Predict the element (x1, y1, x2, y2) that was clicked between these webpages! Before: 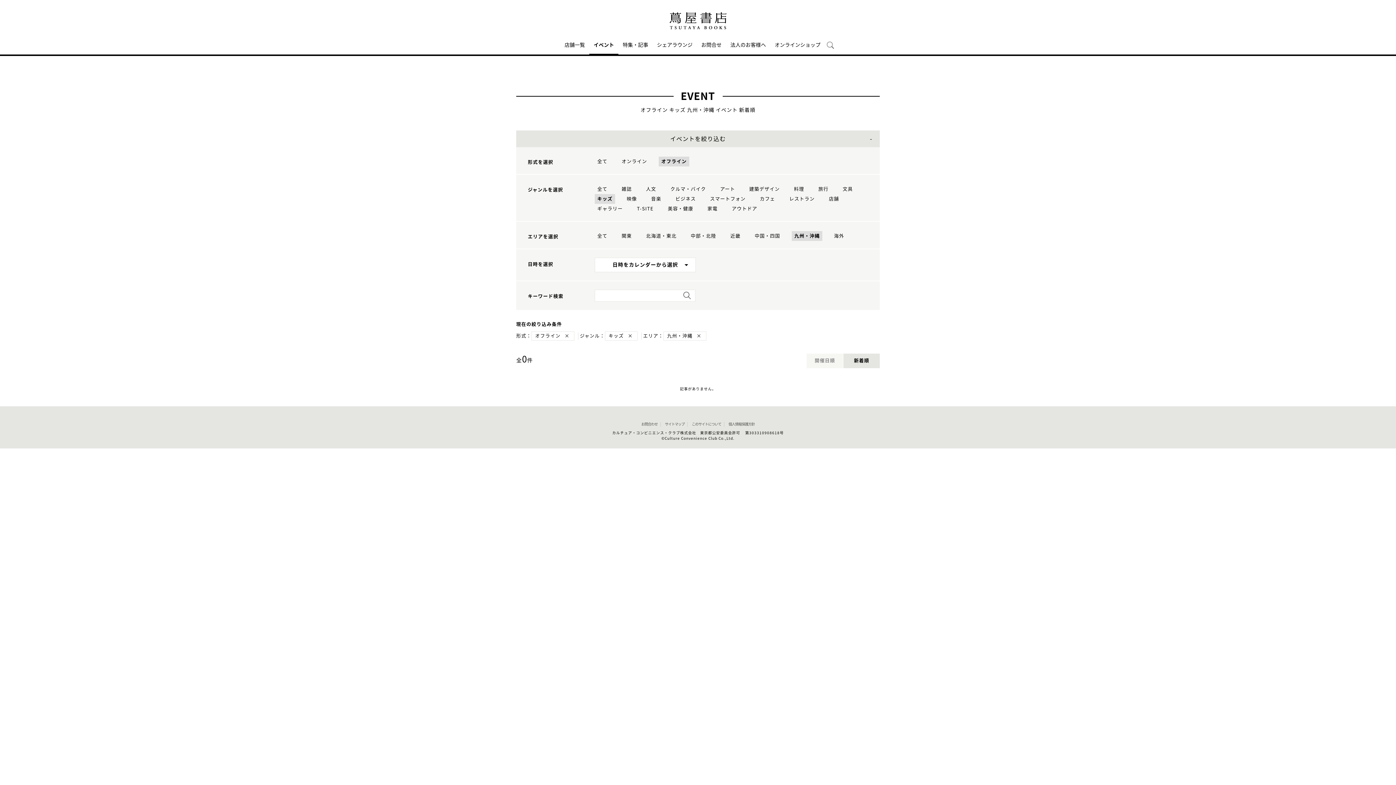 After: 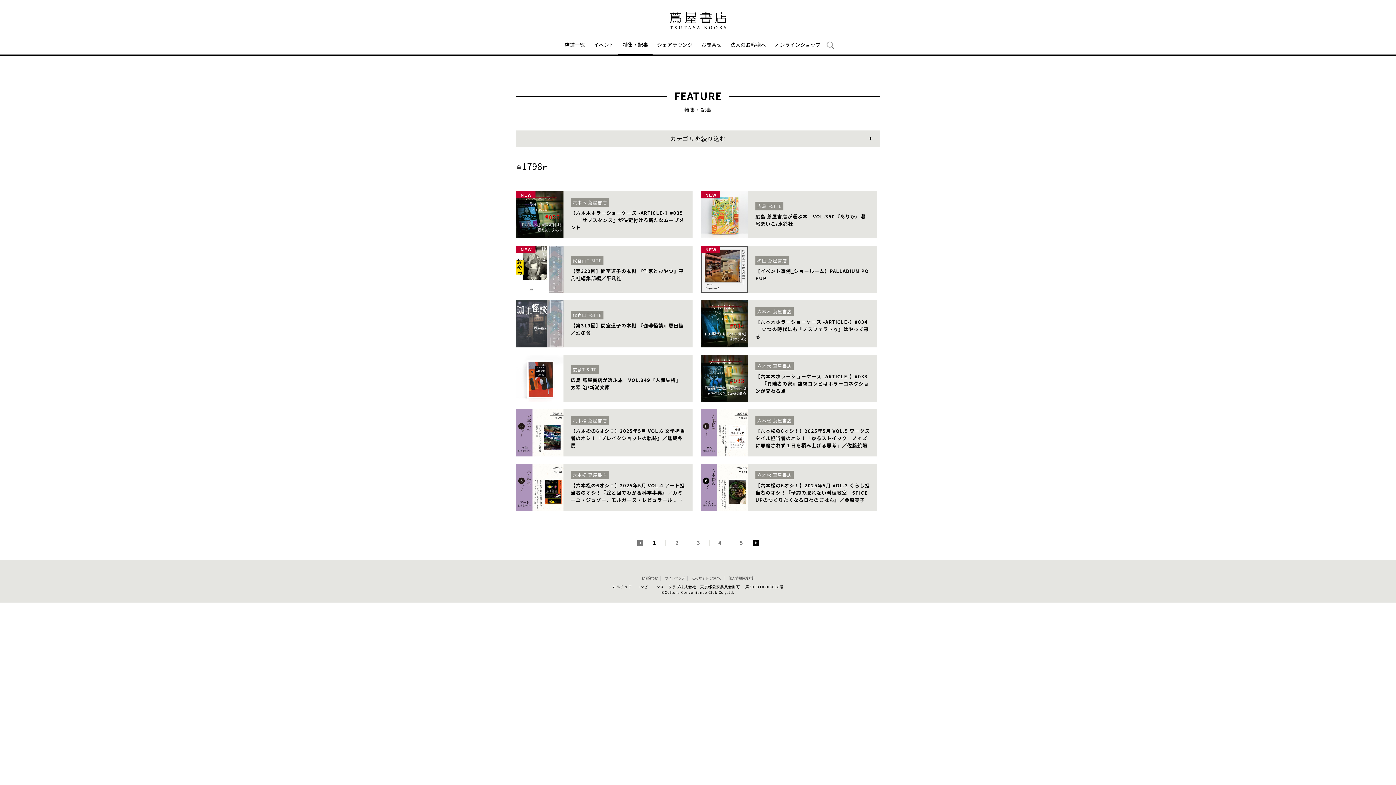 Action: label: 特集・記事 bbox: (618, 33, 652, 54)